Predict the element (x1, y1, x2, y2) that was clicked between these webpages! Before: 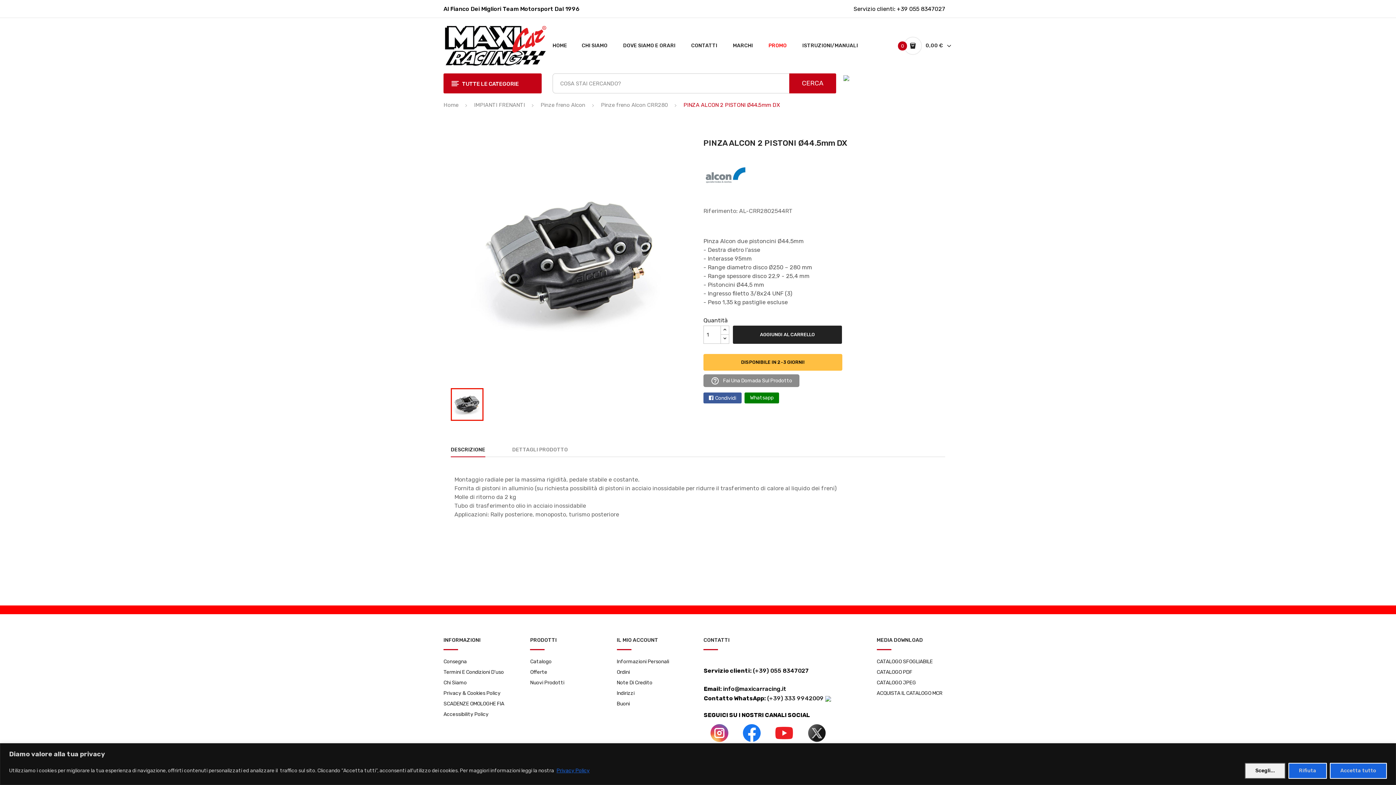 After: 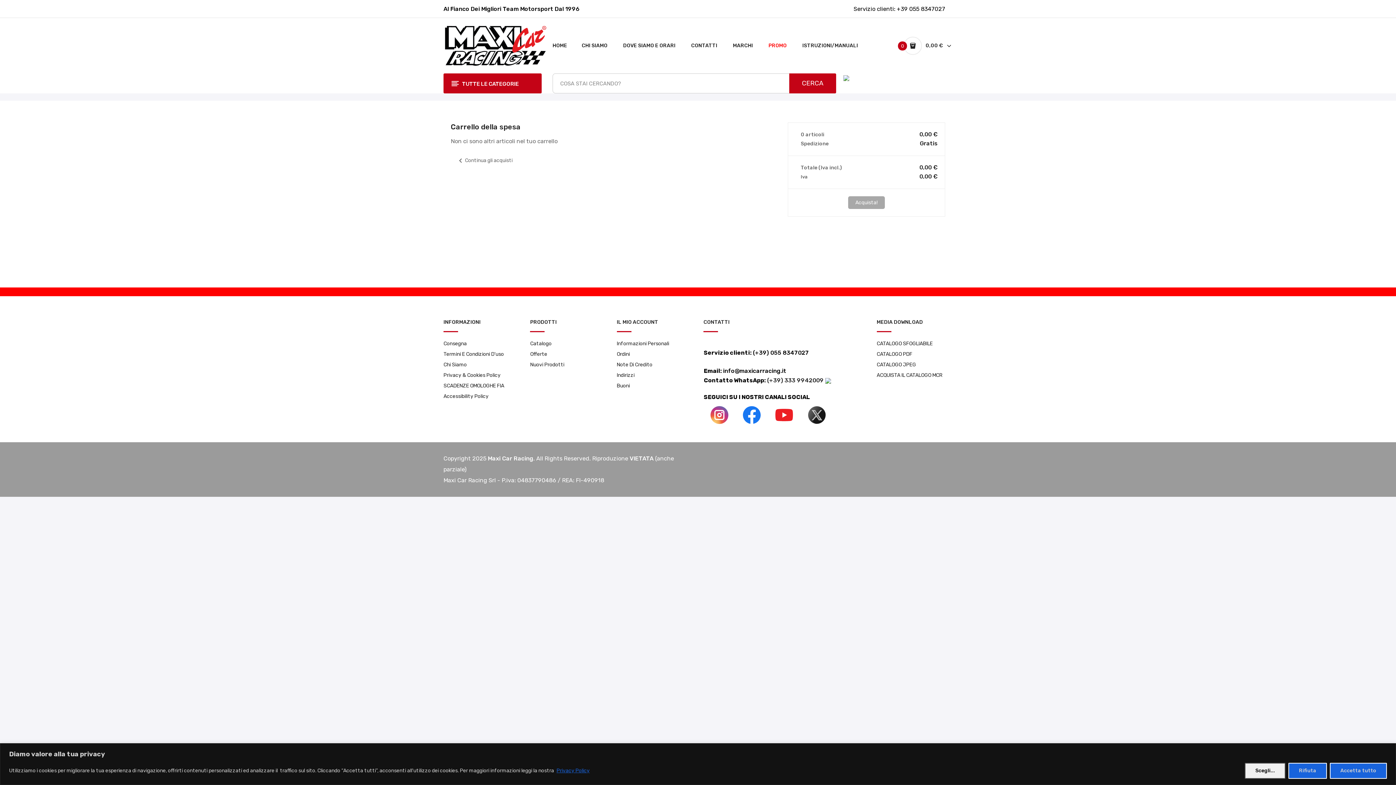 Action: bbox: (904, 36, 952, 54) label: 0
0,00 € 